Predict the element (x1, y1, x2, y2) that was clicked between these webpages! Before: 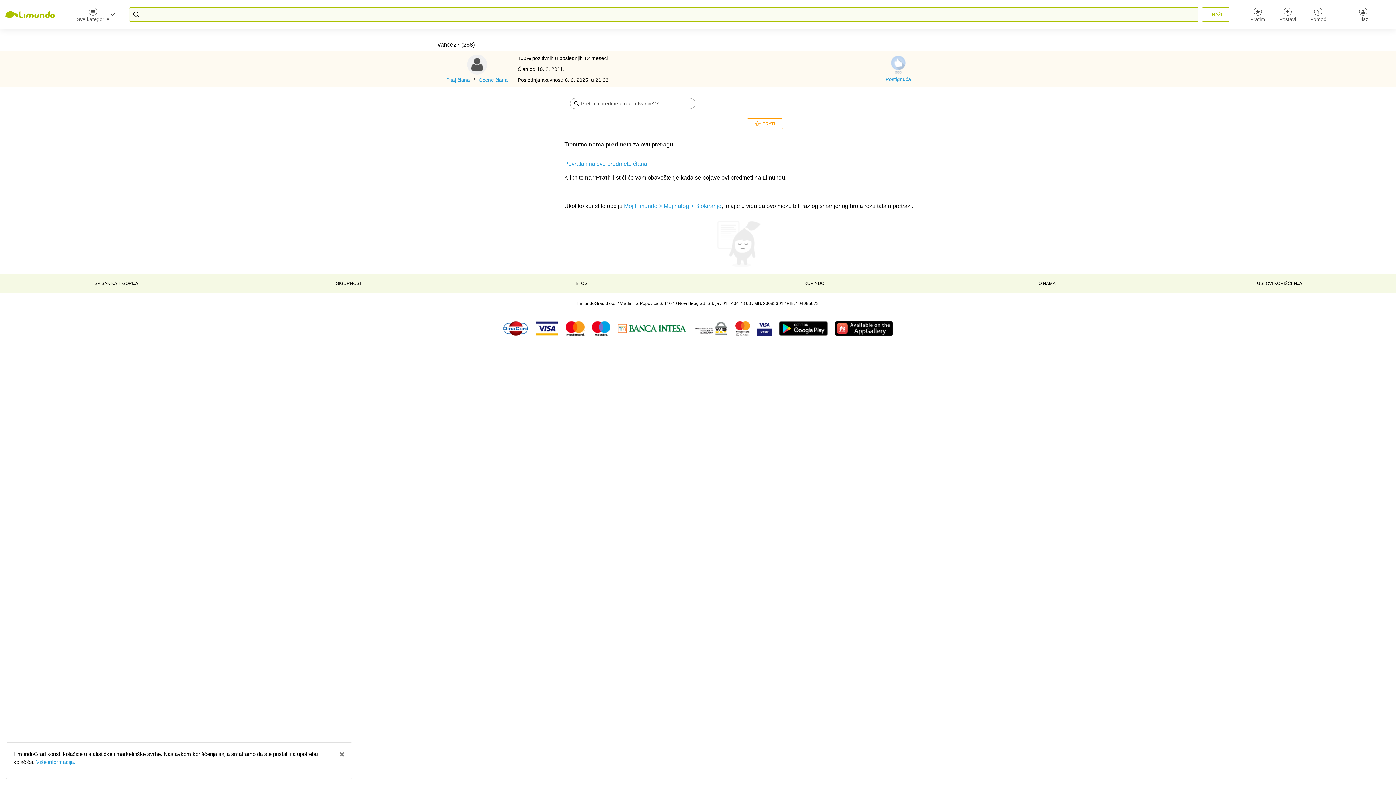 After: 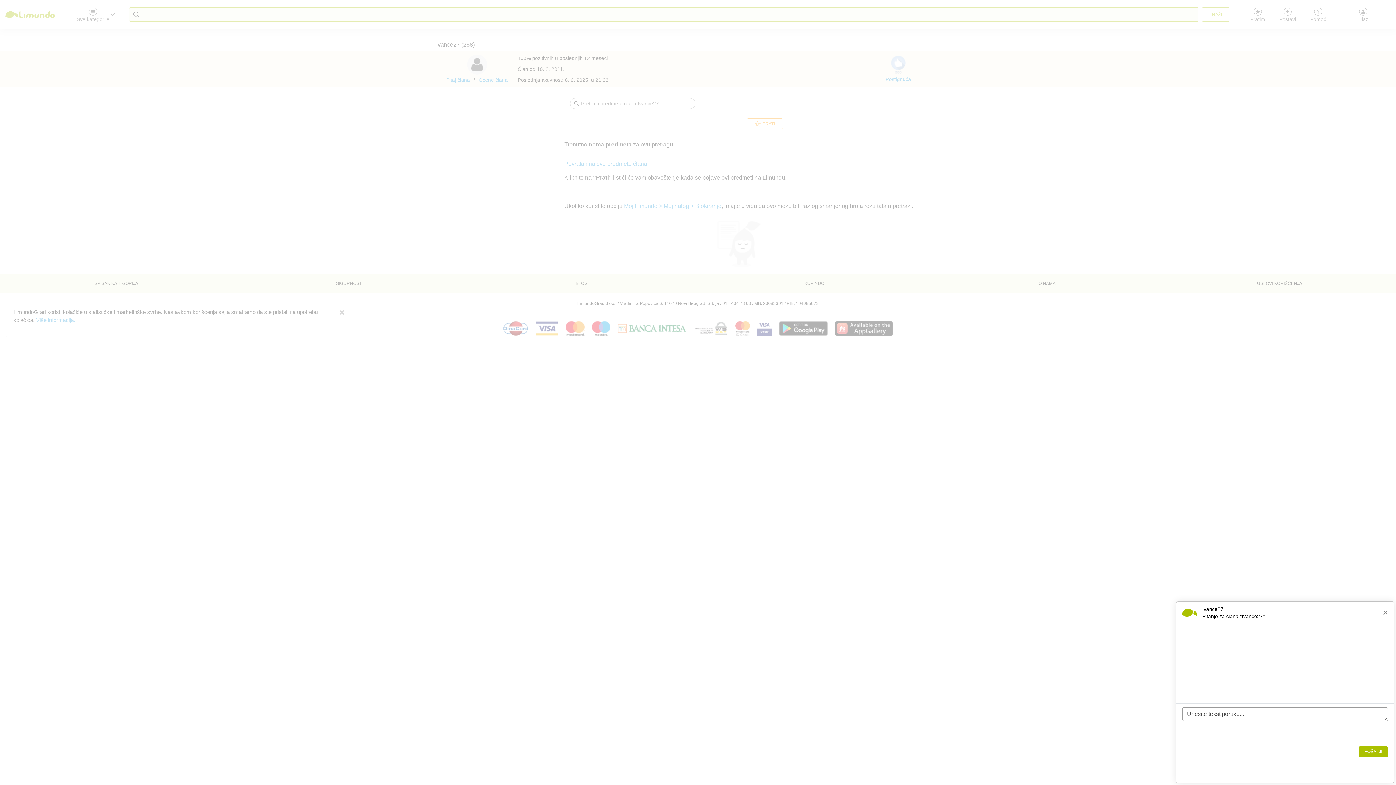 Action: label: Pitaj člana bbox: (446, 77, 470, 82)